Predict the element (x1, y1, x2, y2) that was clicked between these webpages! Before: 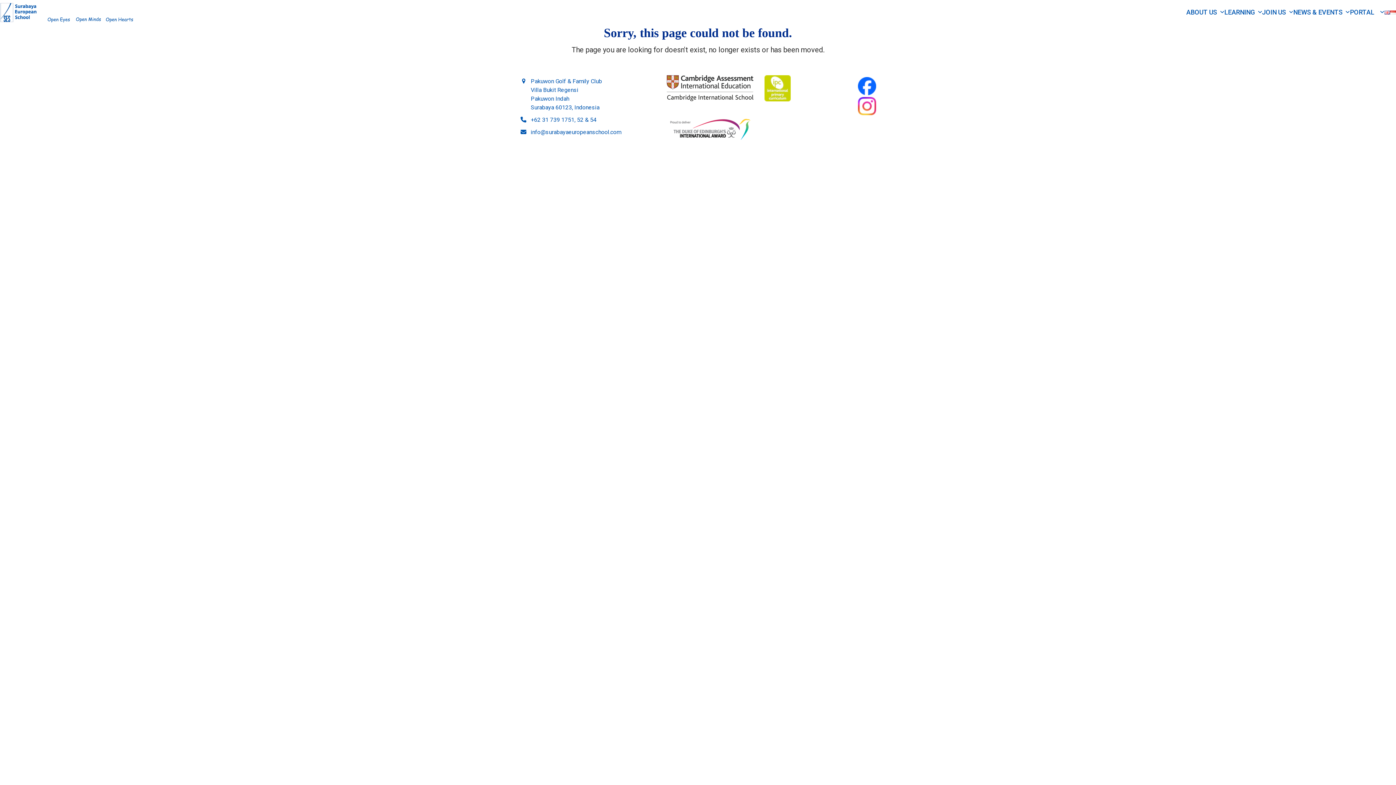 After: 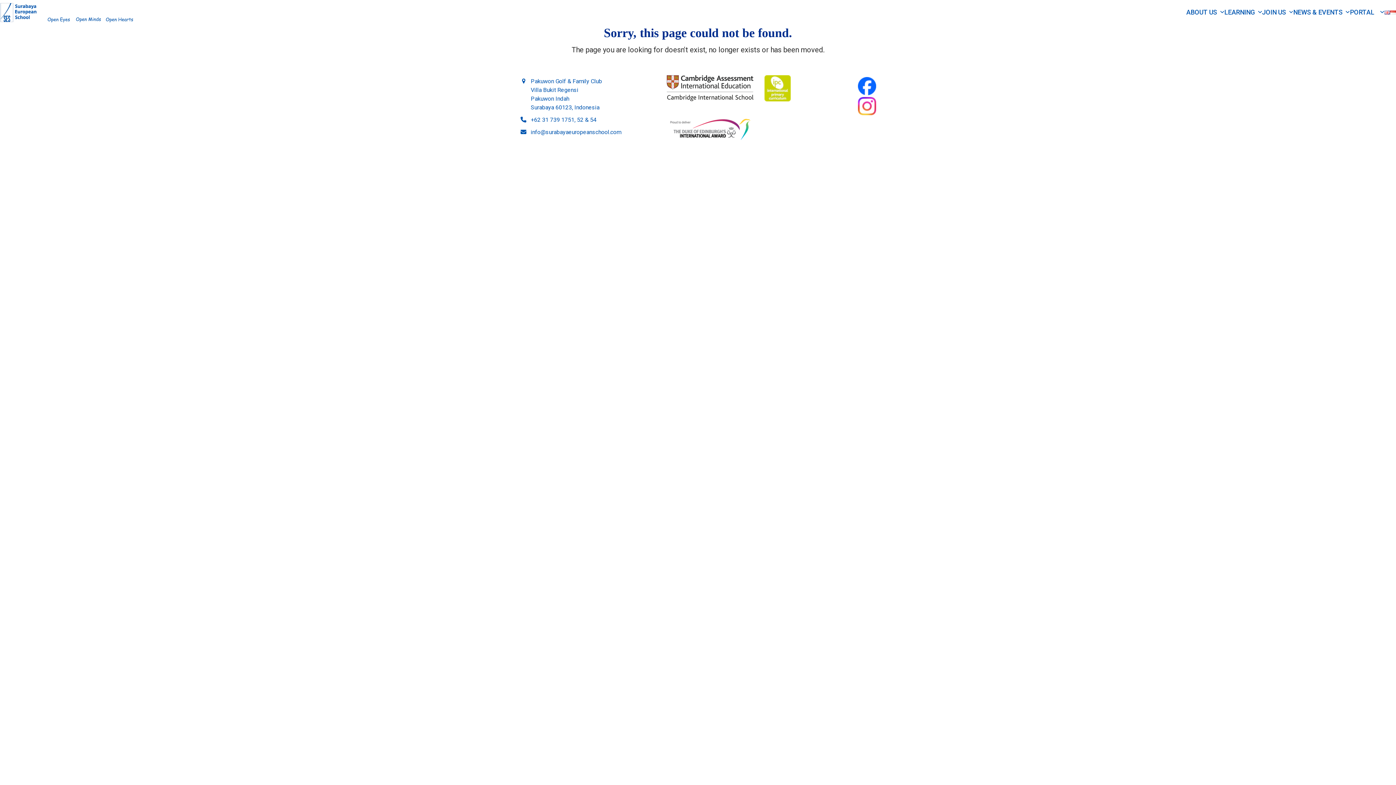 Action: bbox: (666, 114, 753, 146)